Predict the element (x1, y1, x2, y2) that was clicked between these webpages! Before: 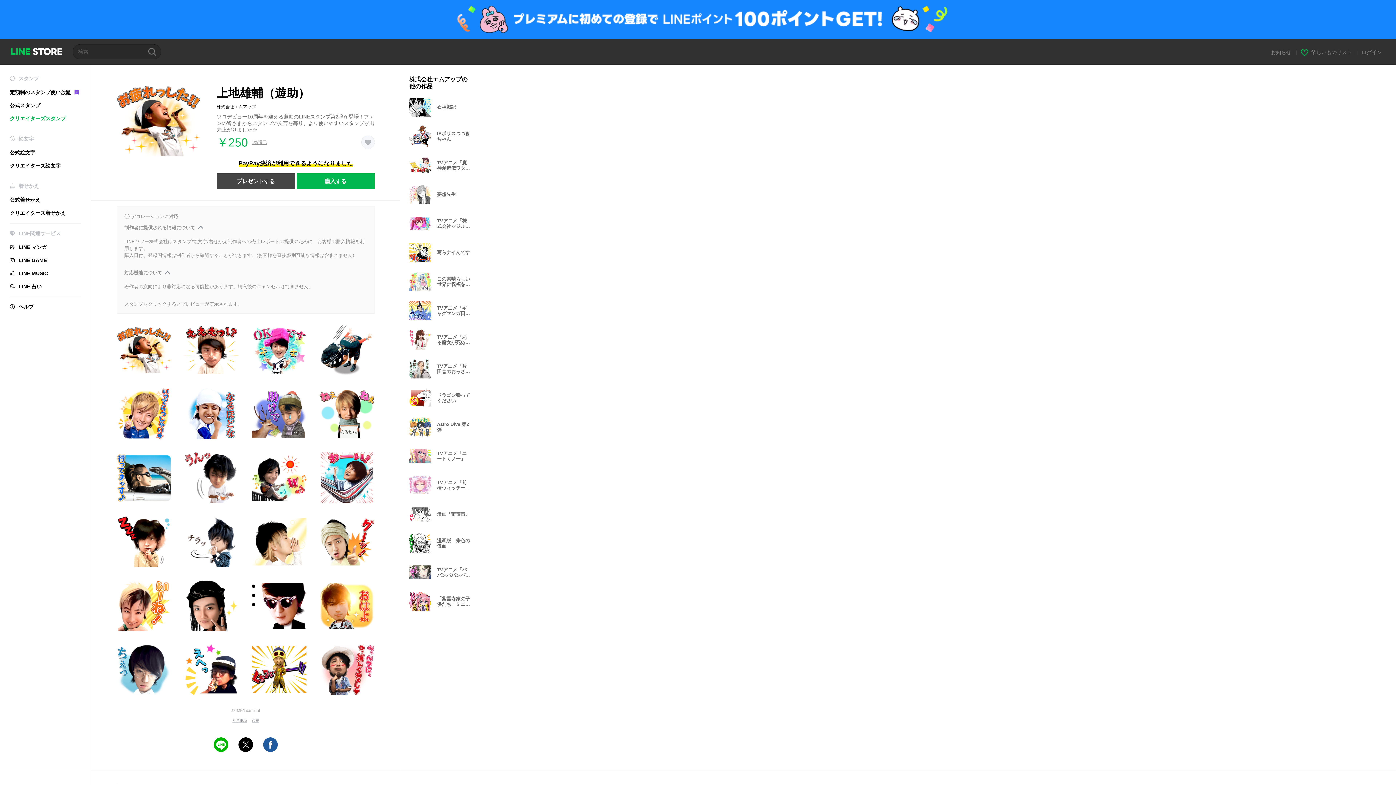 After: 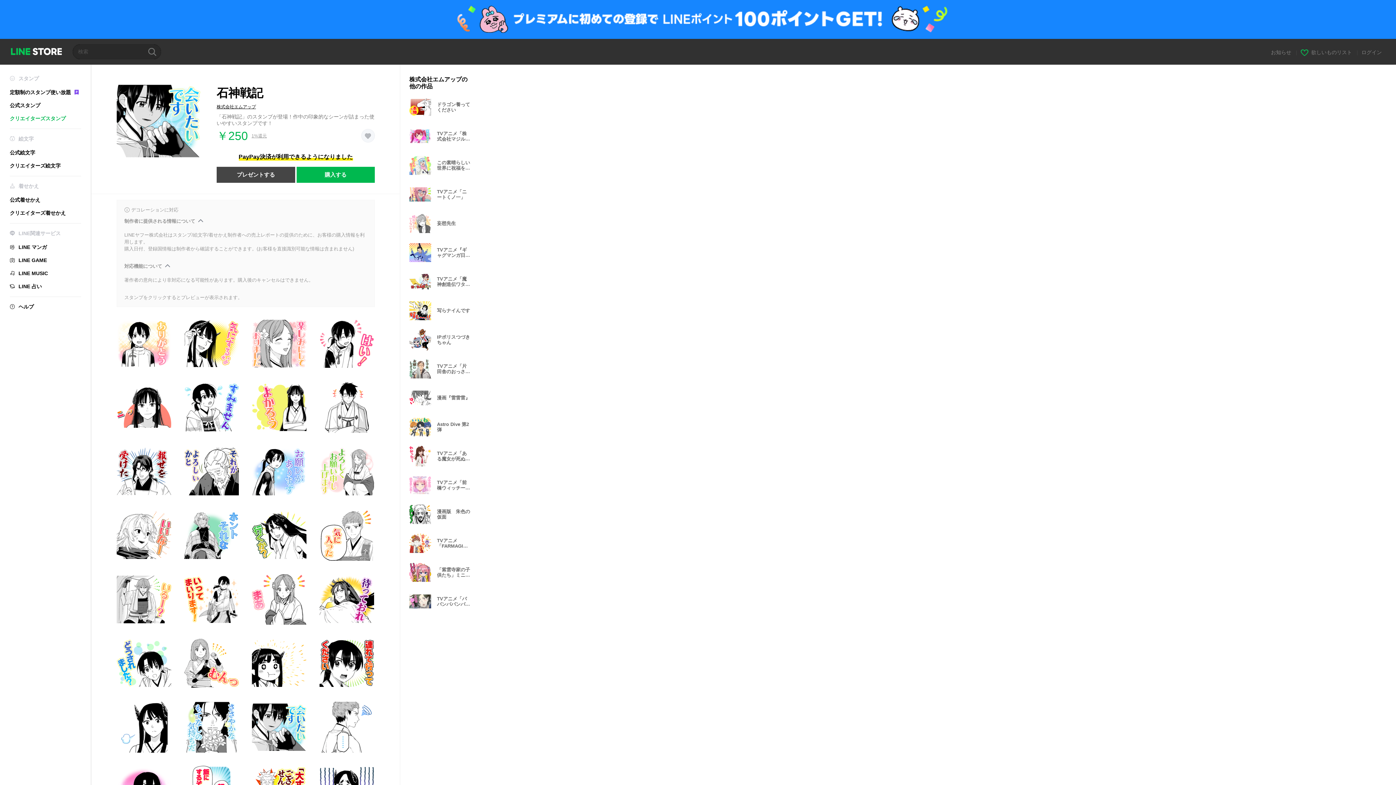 Action: label: 石神戦記 bbox: (409, 96, 477, 118)